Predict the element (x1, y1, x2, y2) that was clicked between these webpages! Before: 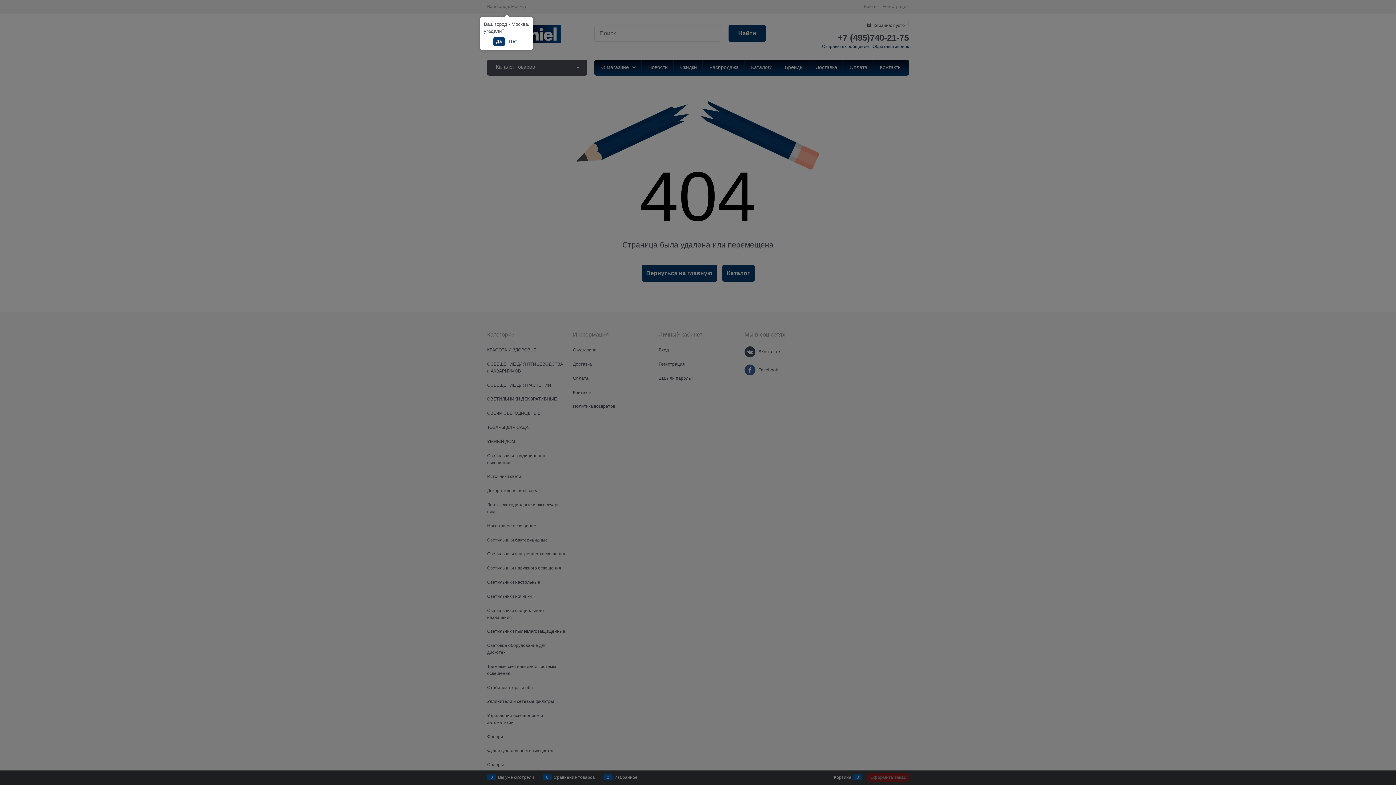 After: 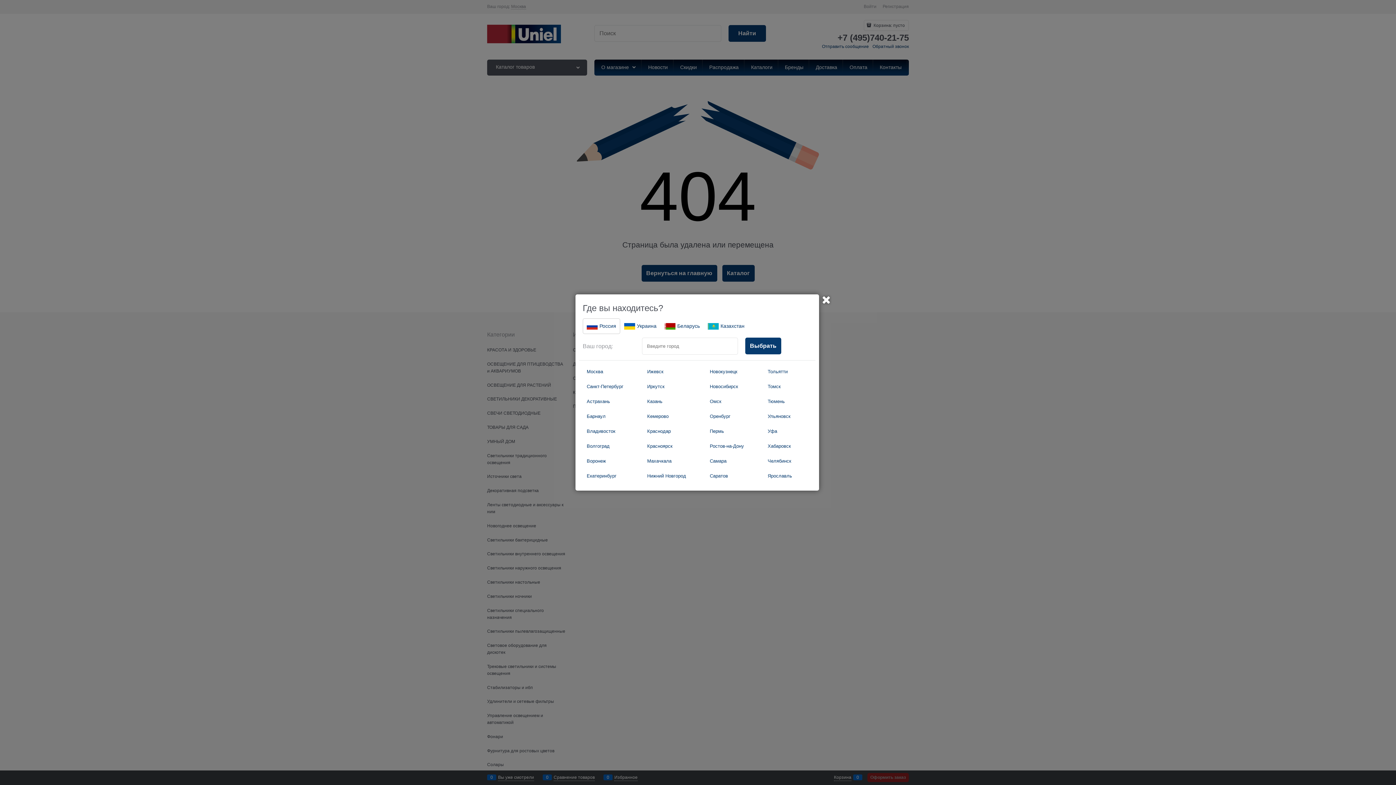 Action: bbox: (506, 37, 520, 46) label: Нет